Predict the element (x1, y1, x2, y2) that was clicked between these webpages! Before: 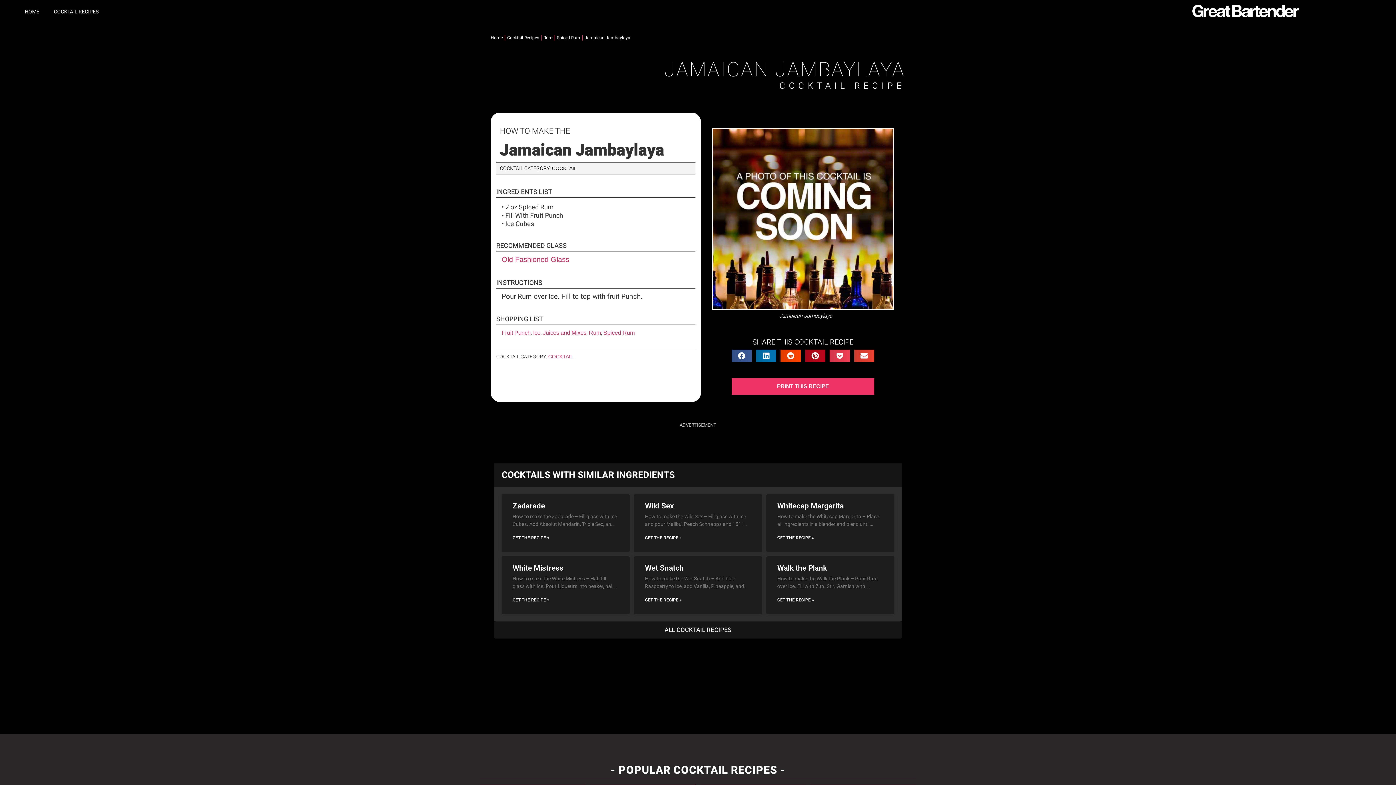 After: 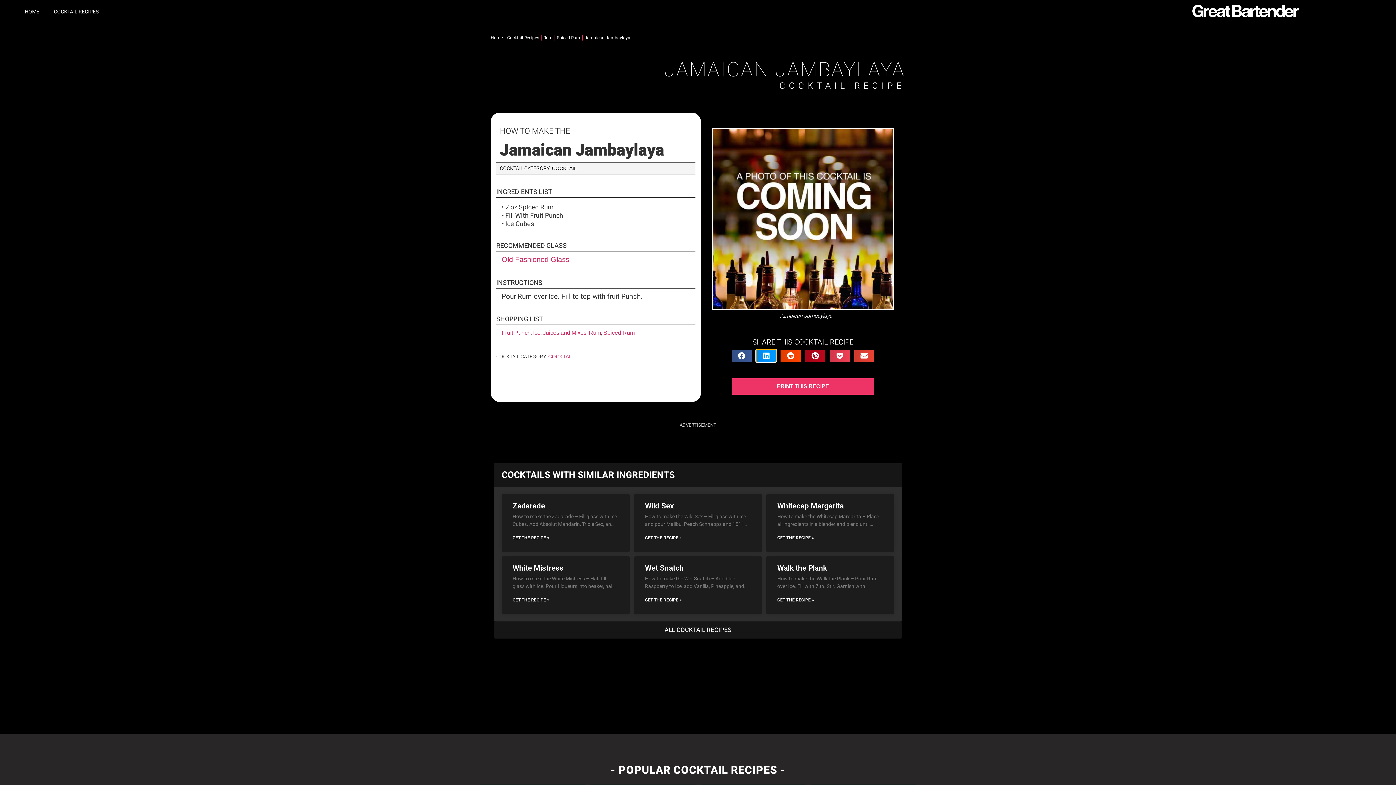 Action: label: Share on linkedin bbox: (756, 349, 776, 362)